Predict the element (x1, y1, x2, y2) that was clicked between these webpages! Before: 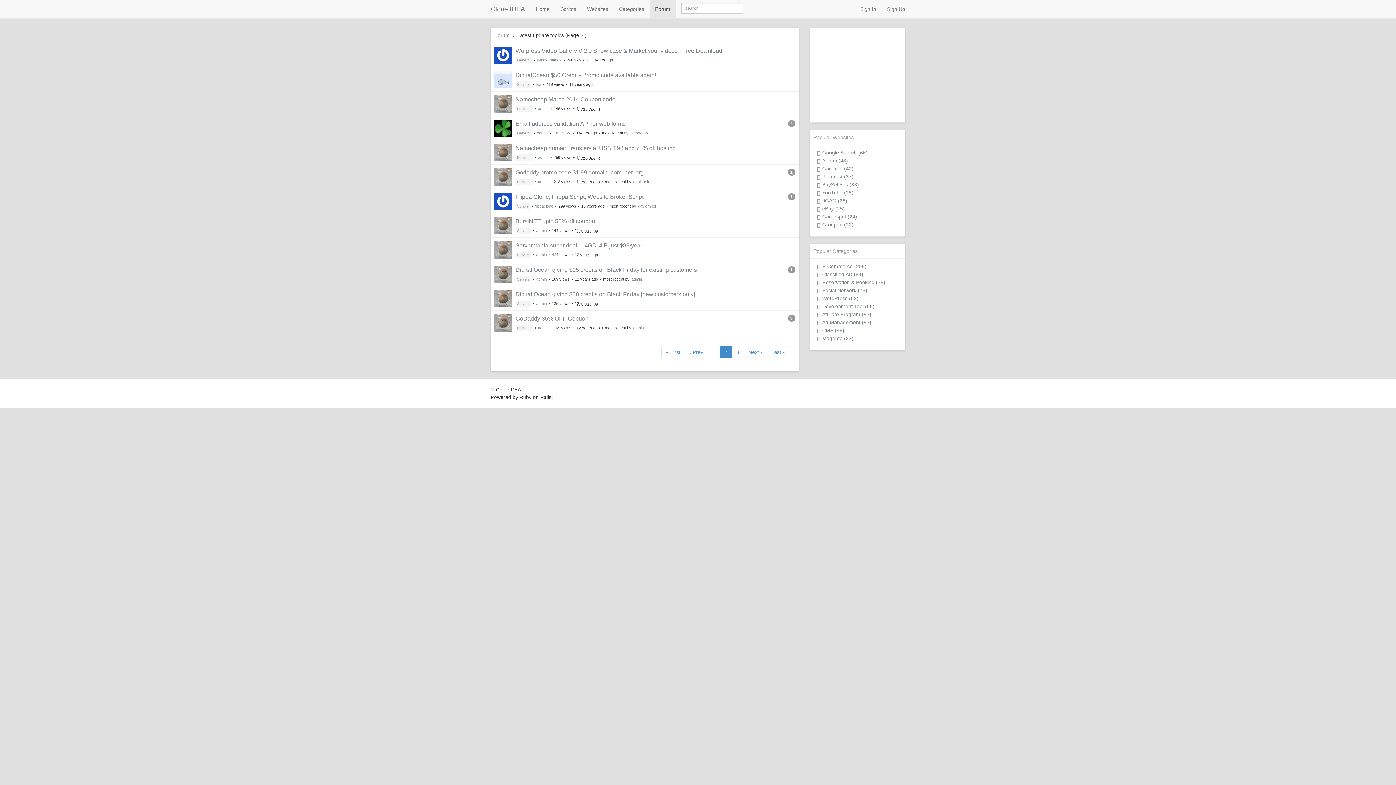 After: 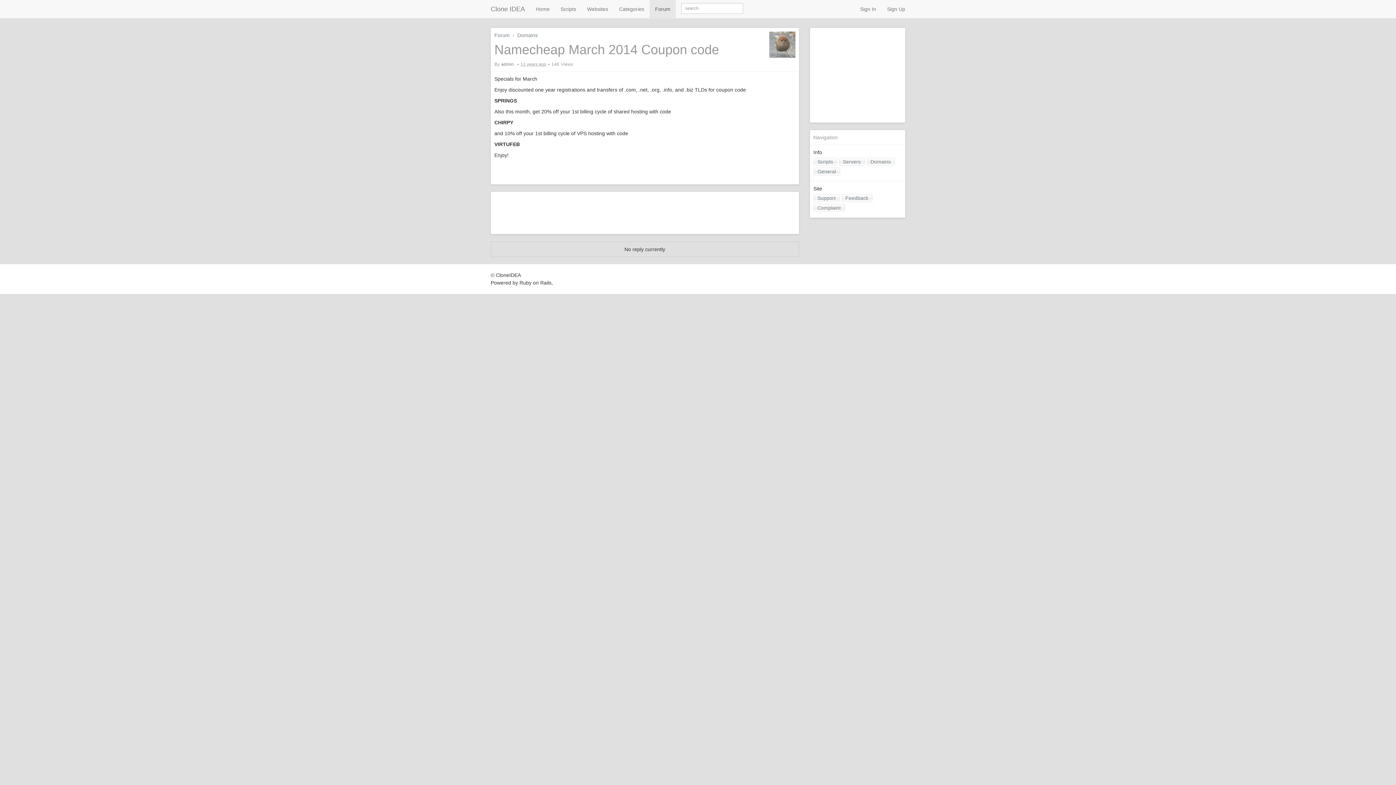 Action: label: Namecheap March 2014 Coupon code bbox: (515, 96, 615, 102)